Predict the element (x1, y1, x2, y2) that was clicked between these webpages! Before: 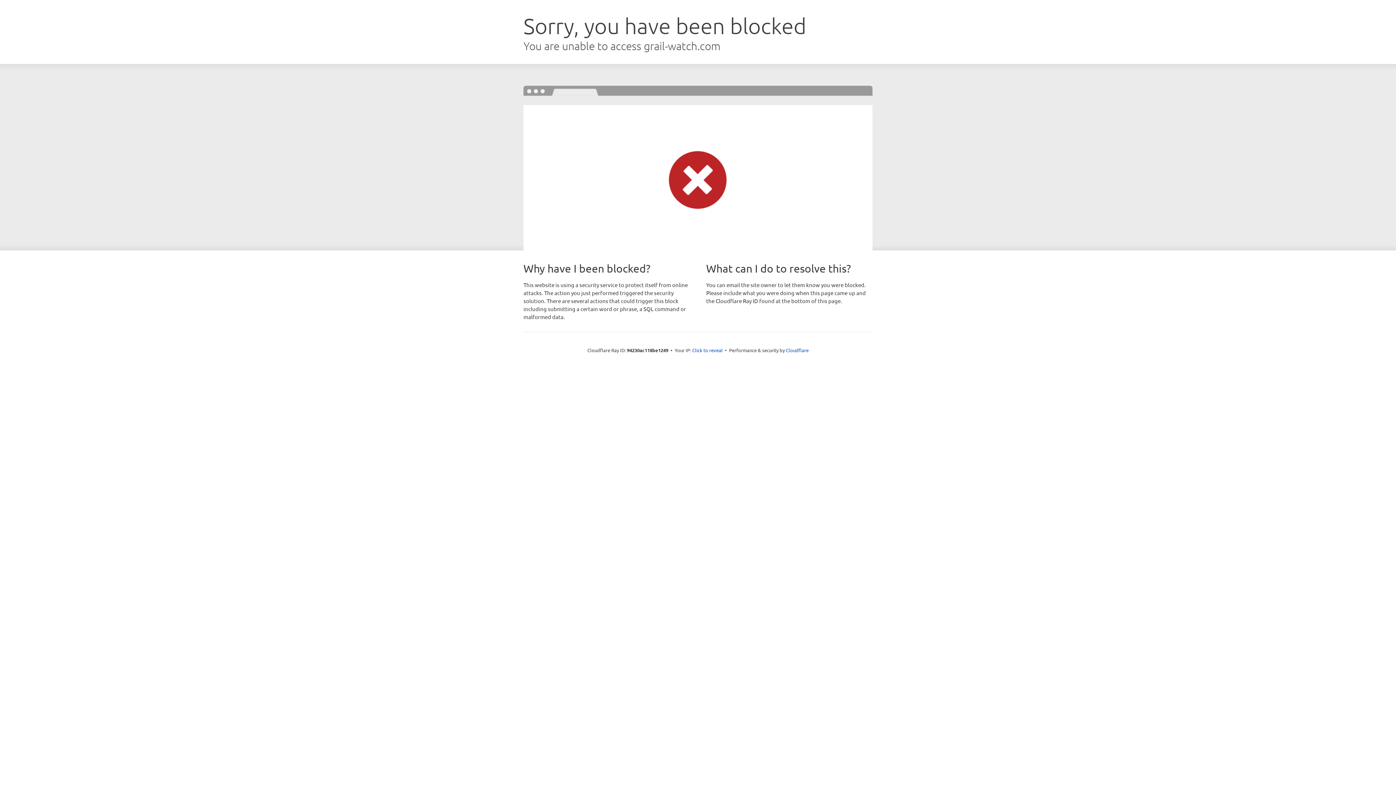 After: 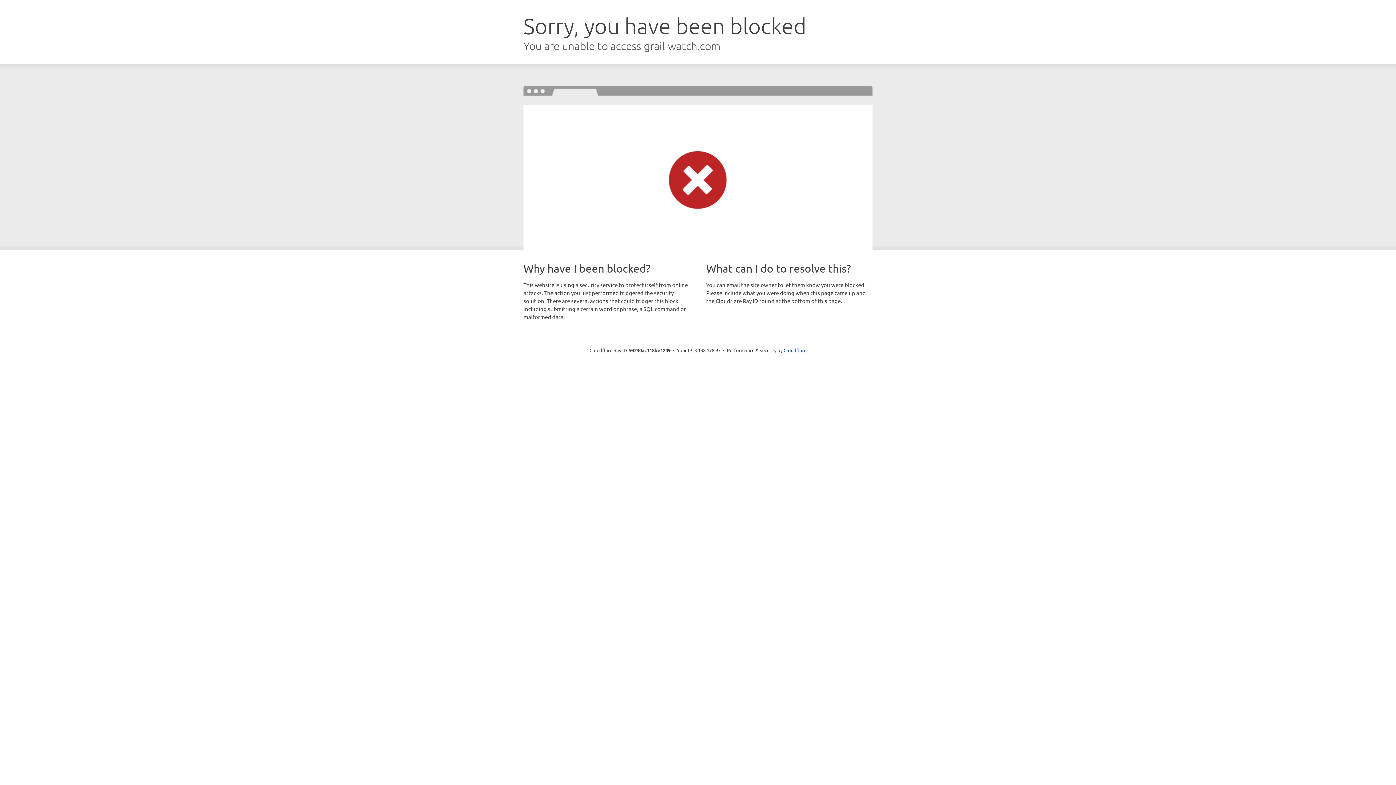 Action: label: Click to reveal bbox: (692, 346, 722, 353)